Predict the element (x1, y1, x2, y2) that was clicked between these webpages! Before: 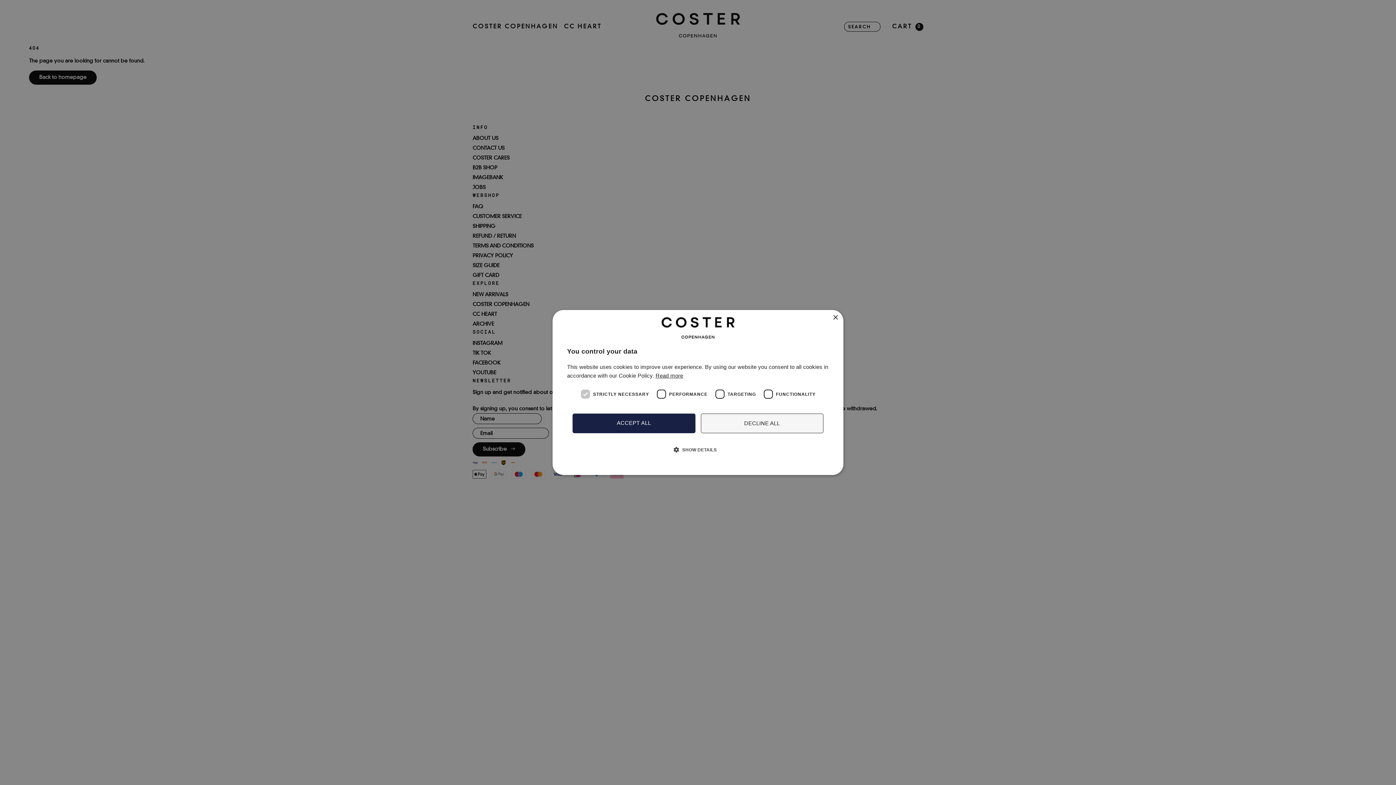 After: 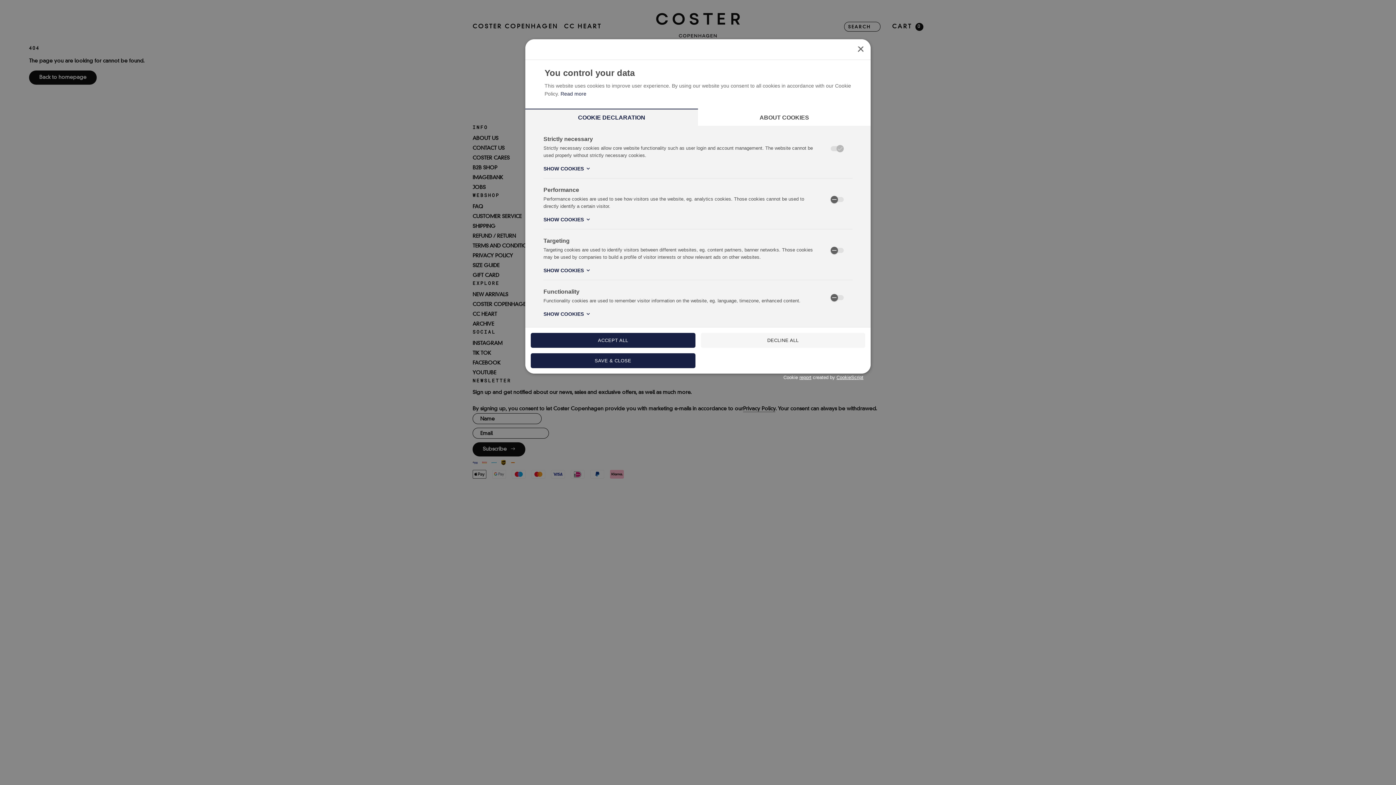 Action: bbox: (567, 438, 829, 468) label:  SHOW DETAILS